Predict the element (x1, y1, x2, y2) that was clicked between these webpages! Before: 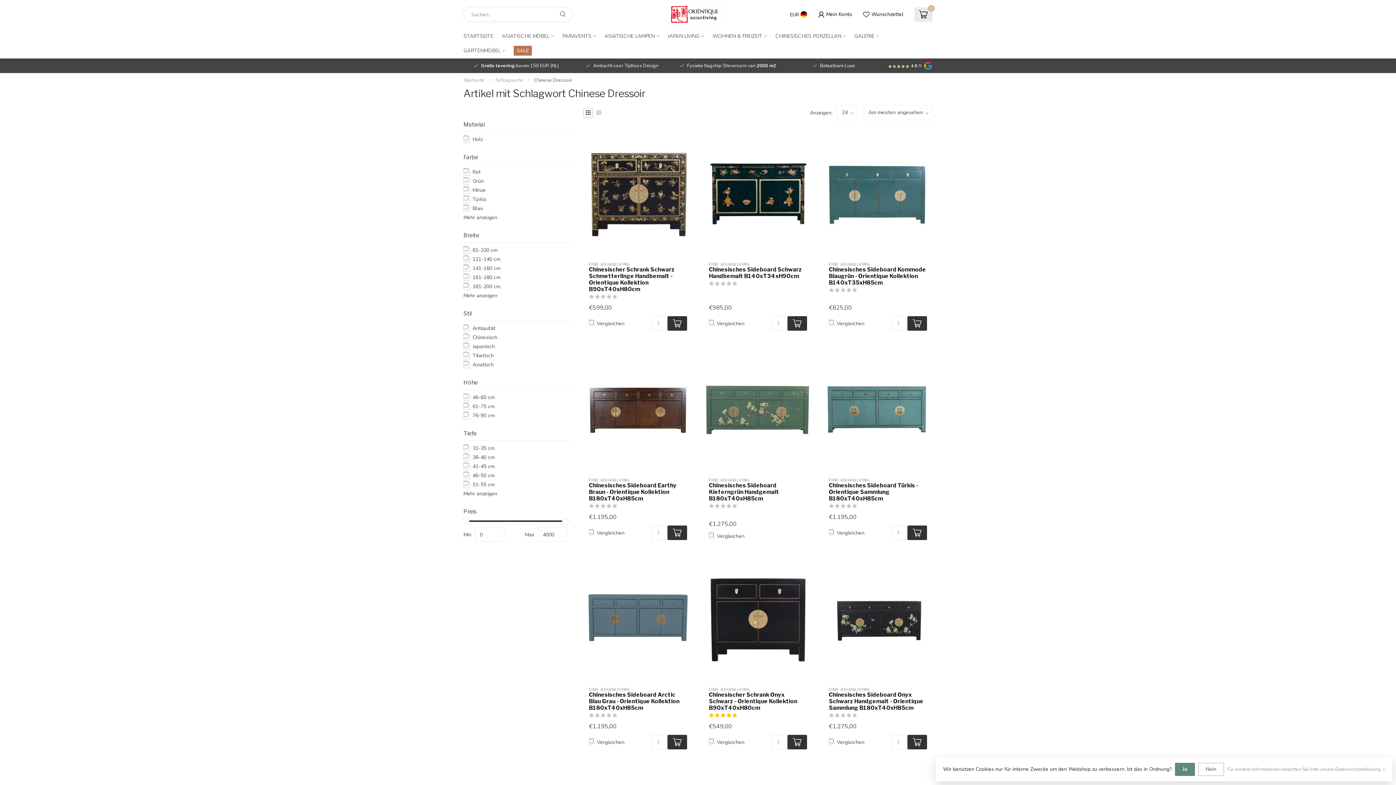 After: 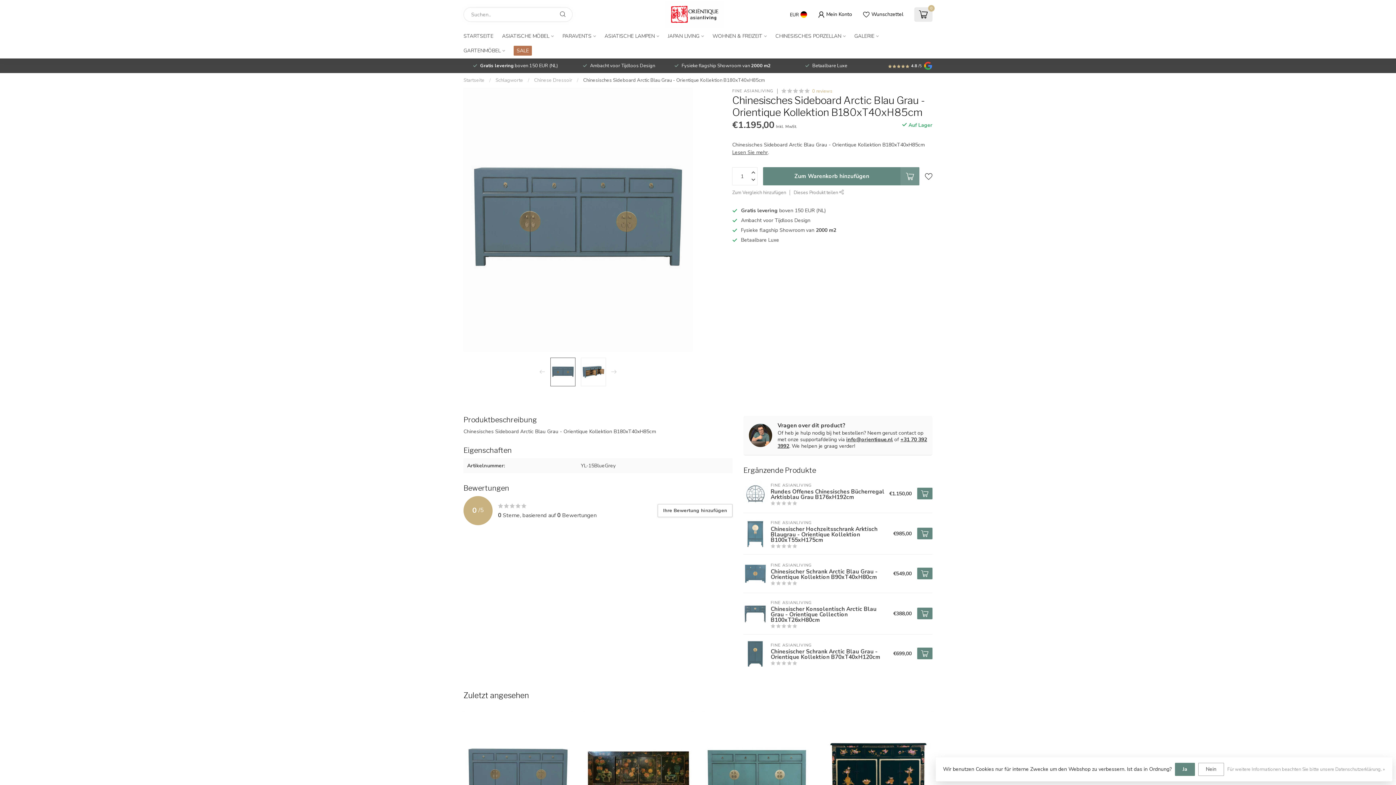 Action: bbox: (583, 556, 692, 682)